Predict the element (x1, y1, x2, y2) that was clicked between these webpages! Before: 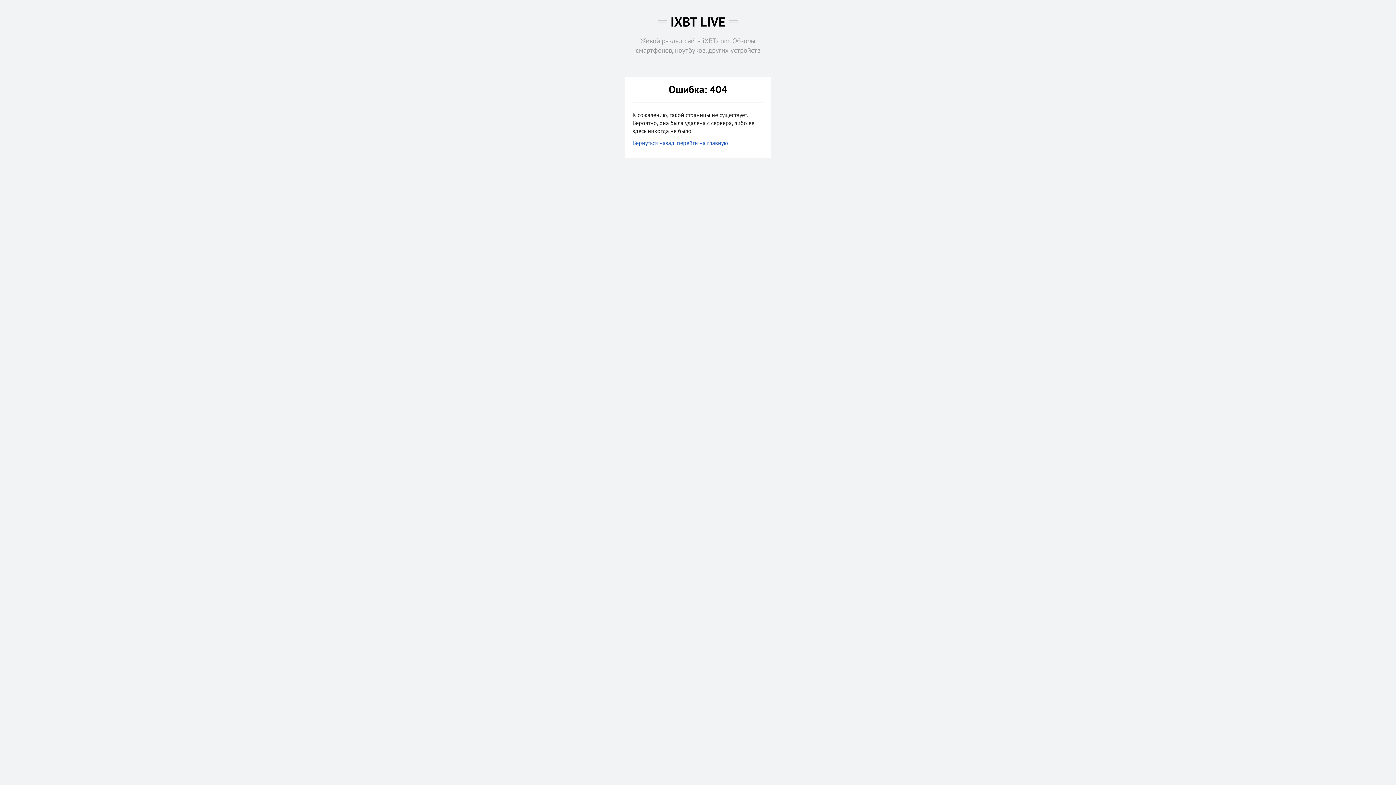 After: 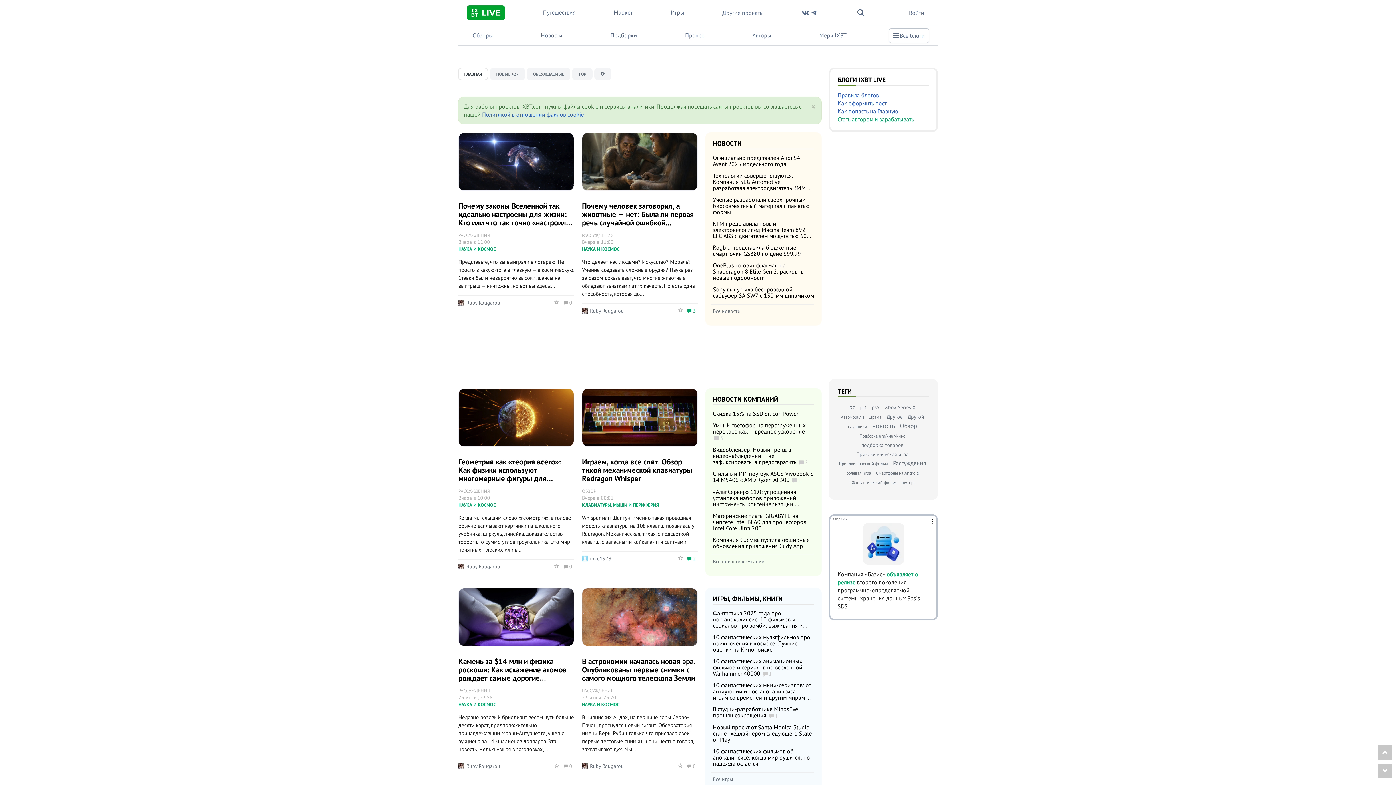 Action: label: перейти на главную bbox: (677, 139, 728, 146)